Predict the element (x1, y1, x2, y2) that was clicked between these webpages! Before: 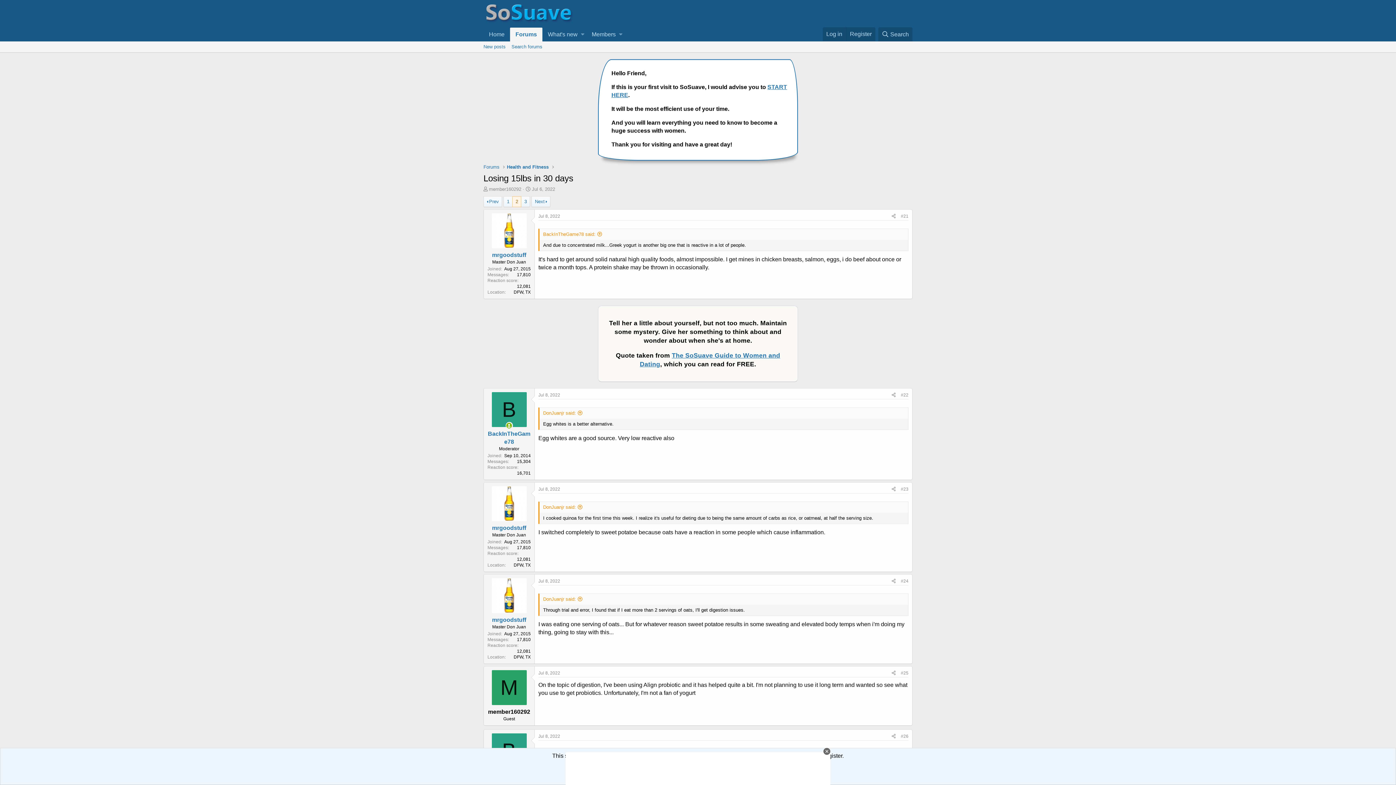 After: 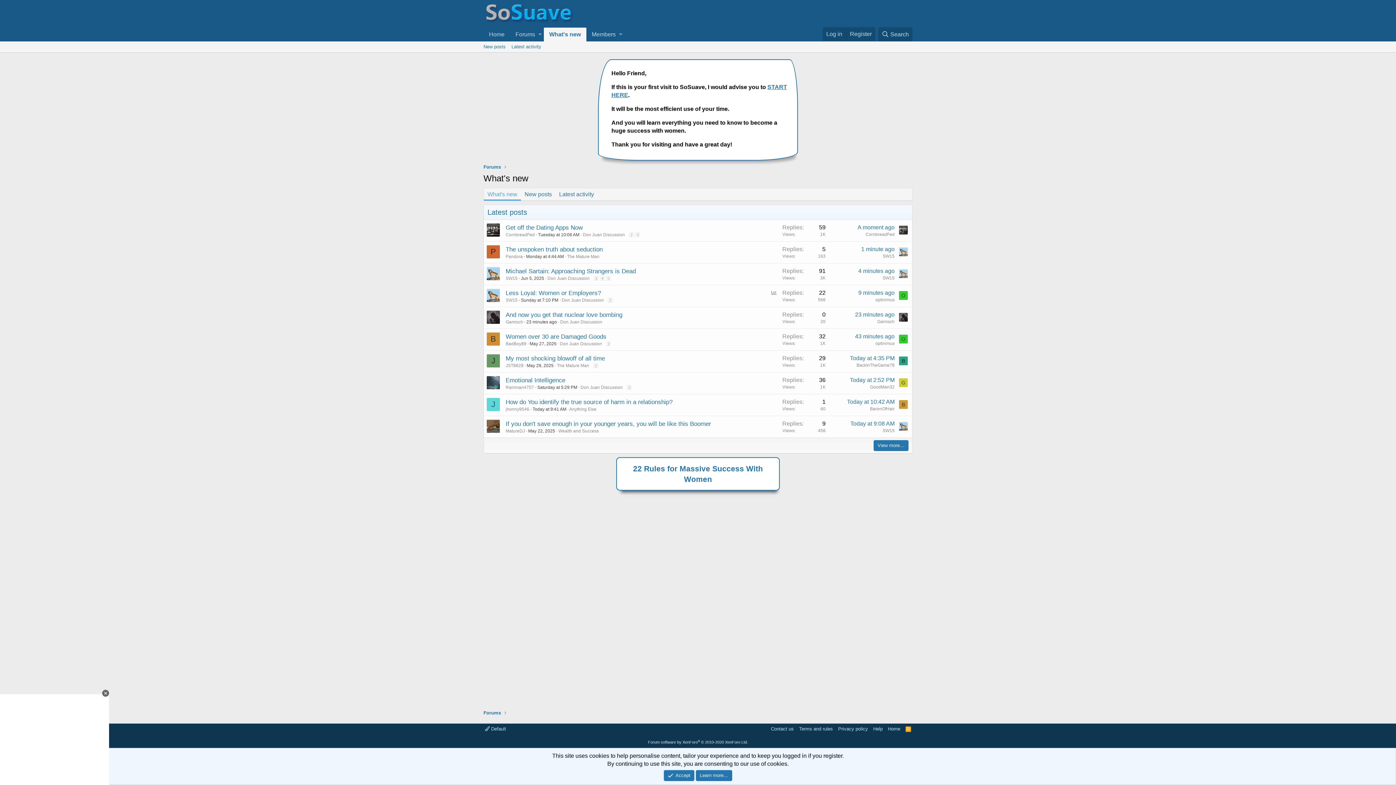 Action: bbox: (542, 27, 579, 41) label: What's new